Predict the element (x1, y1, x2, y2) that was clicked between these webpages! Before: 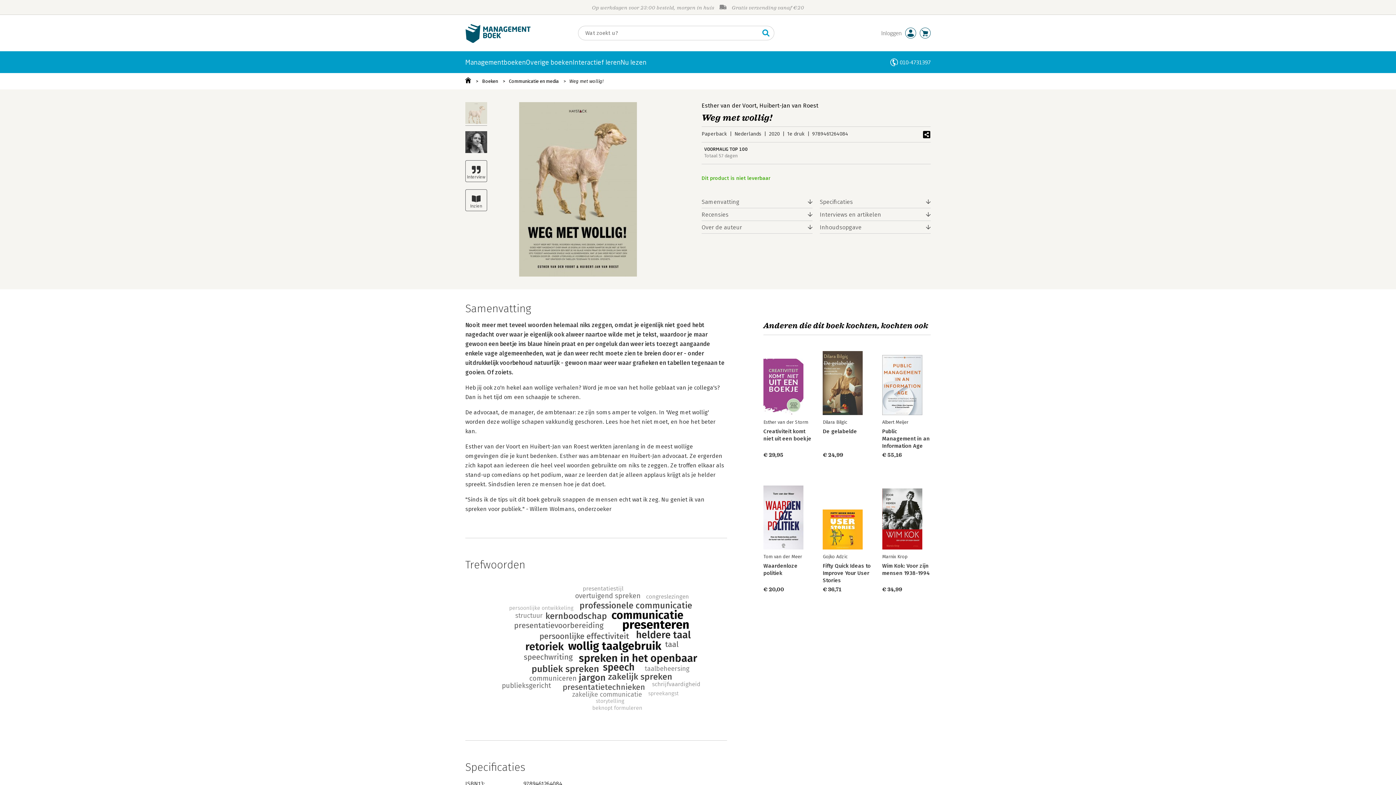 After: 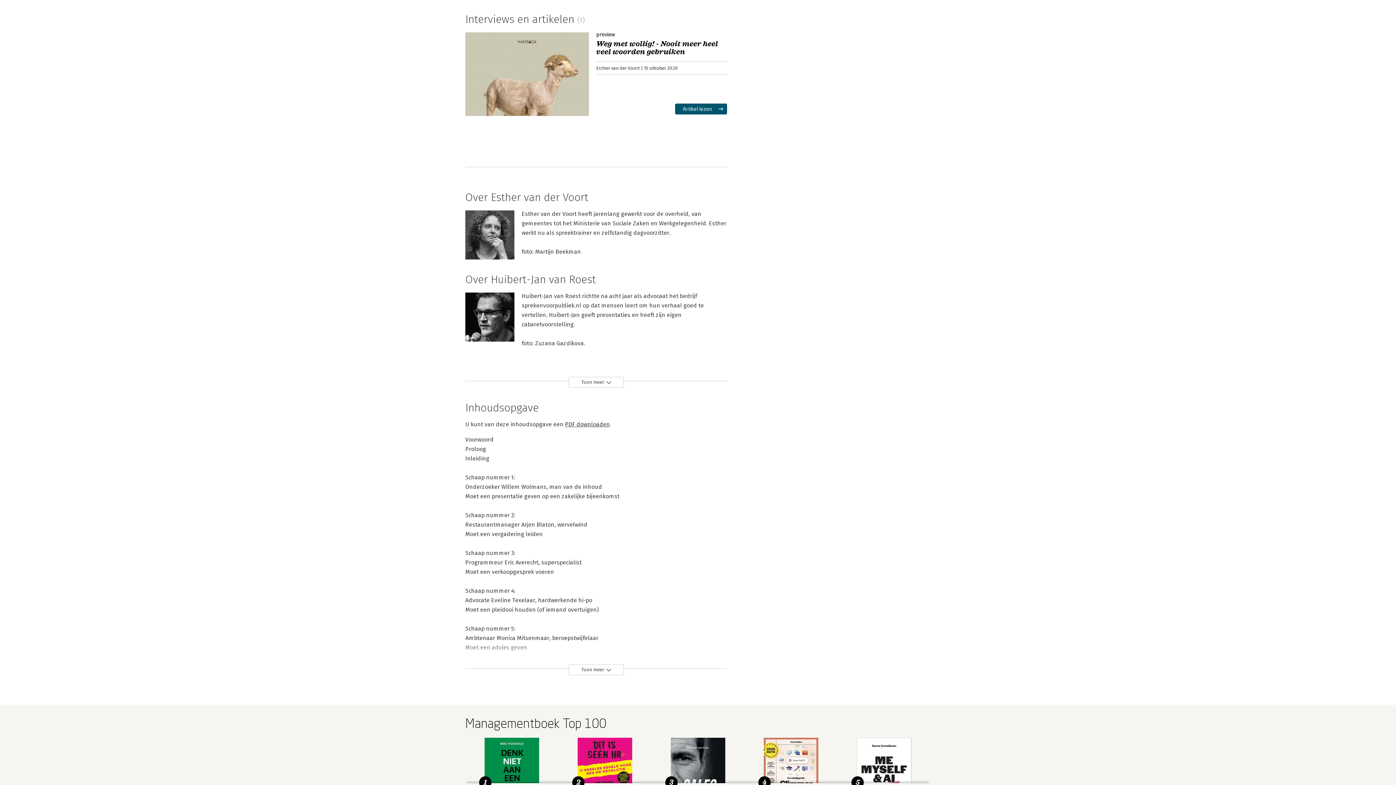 Action: bbox: (820, 208, 930, 221) label: Interviews en artikelen